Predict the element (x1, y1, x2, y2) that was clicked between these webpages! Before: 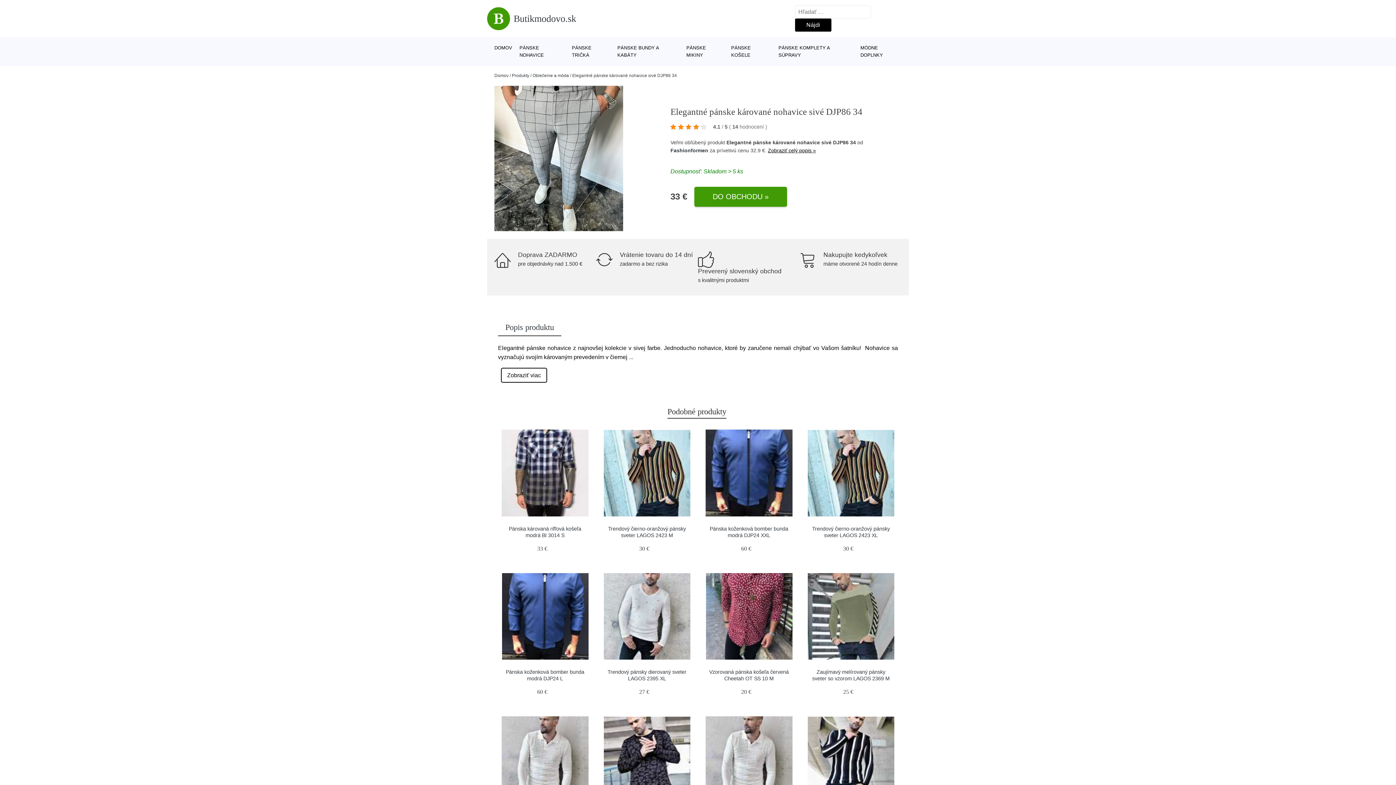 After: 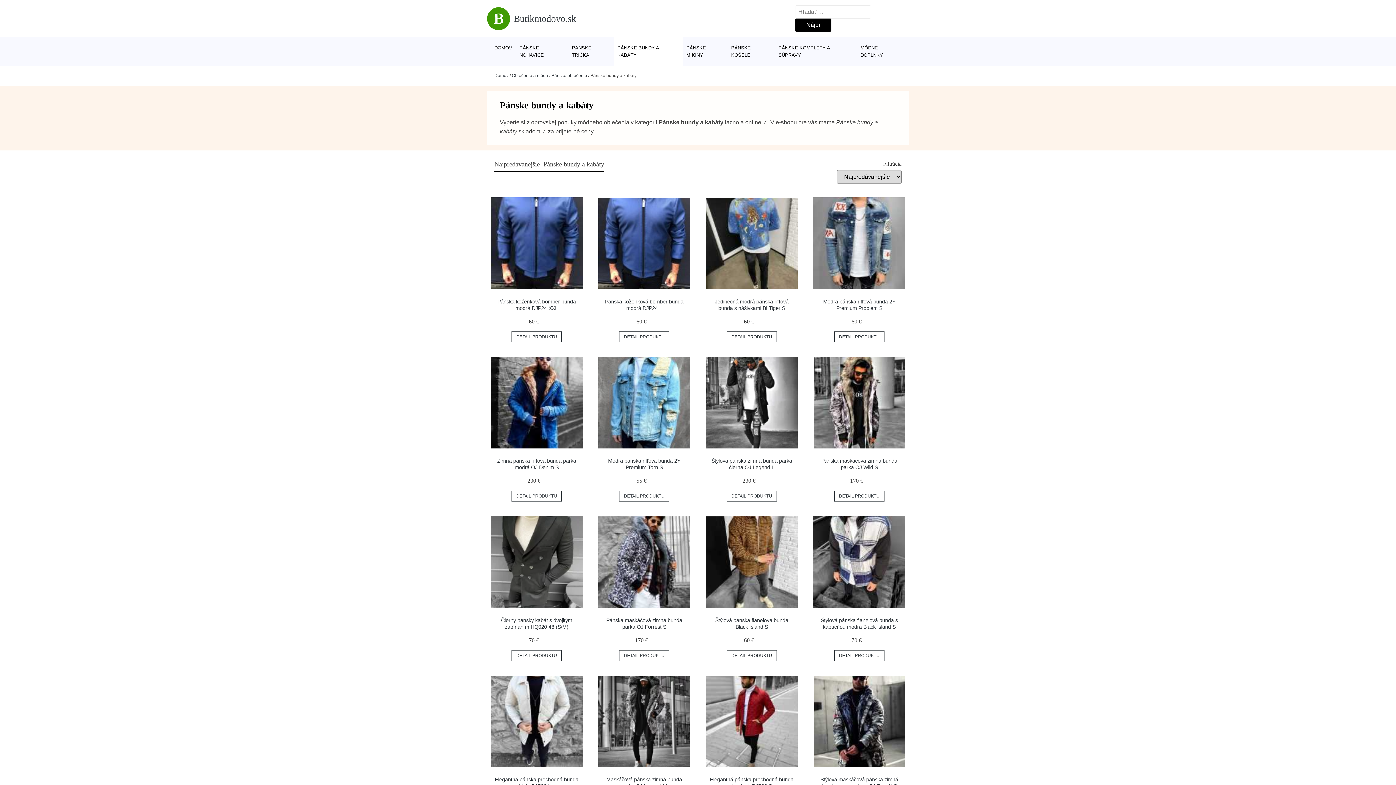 Action: label: PÁNSKE BUNDY A KABÁTY bbox: (613, 37, 682, 66)